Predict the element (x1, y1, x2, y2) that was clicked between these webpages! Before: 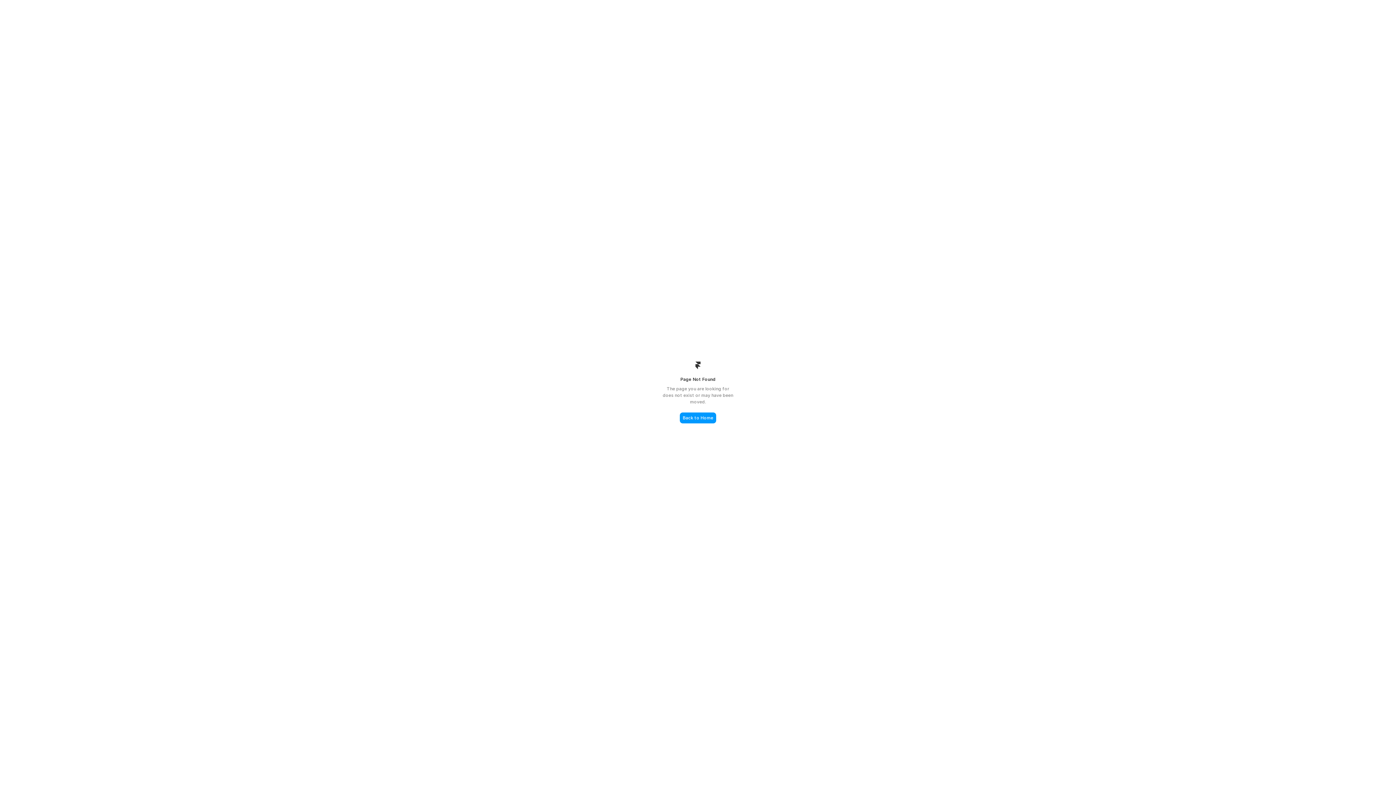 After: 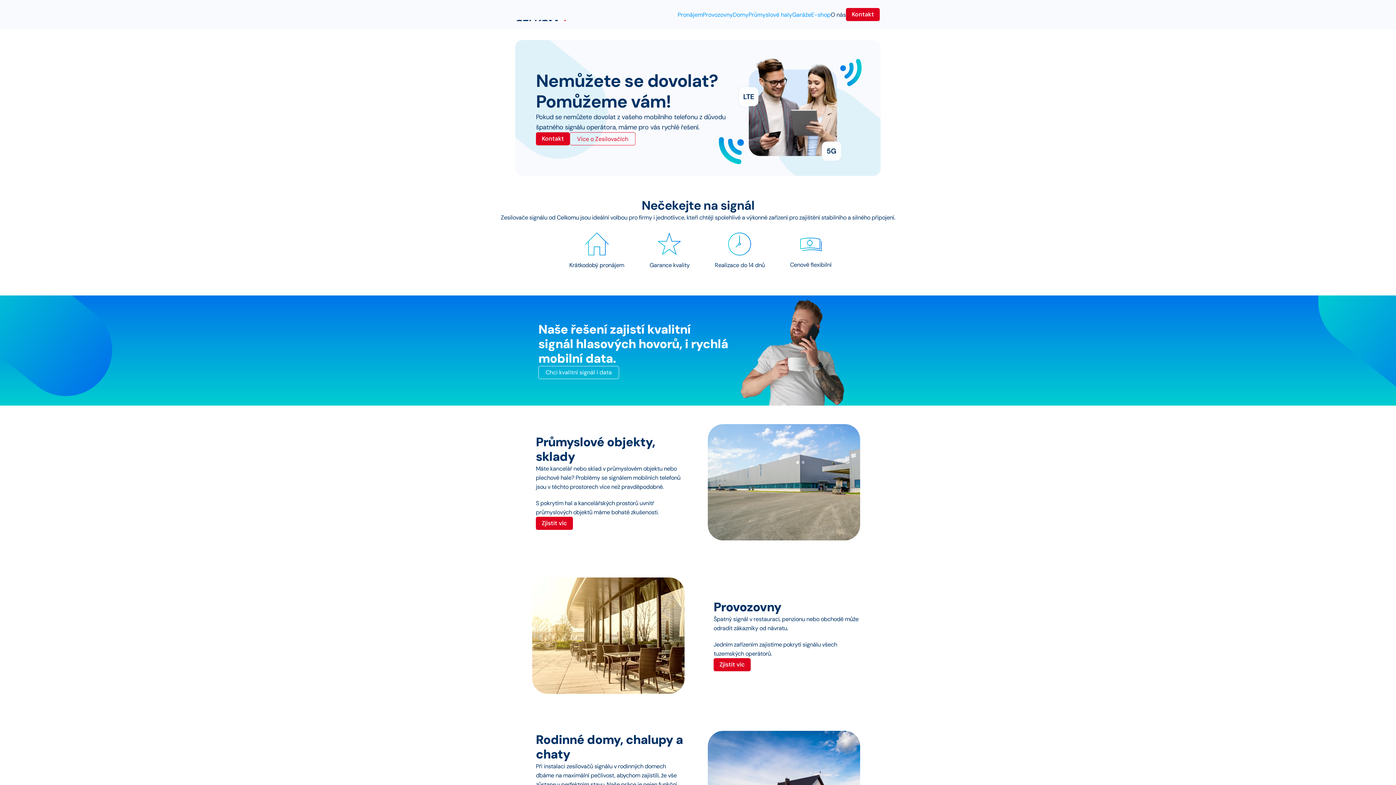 Action: bbox: (680, 412, 716, 423) label: Back to Home